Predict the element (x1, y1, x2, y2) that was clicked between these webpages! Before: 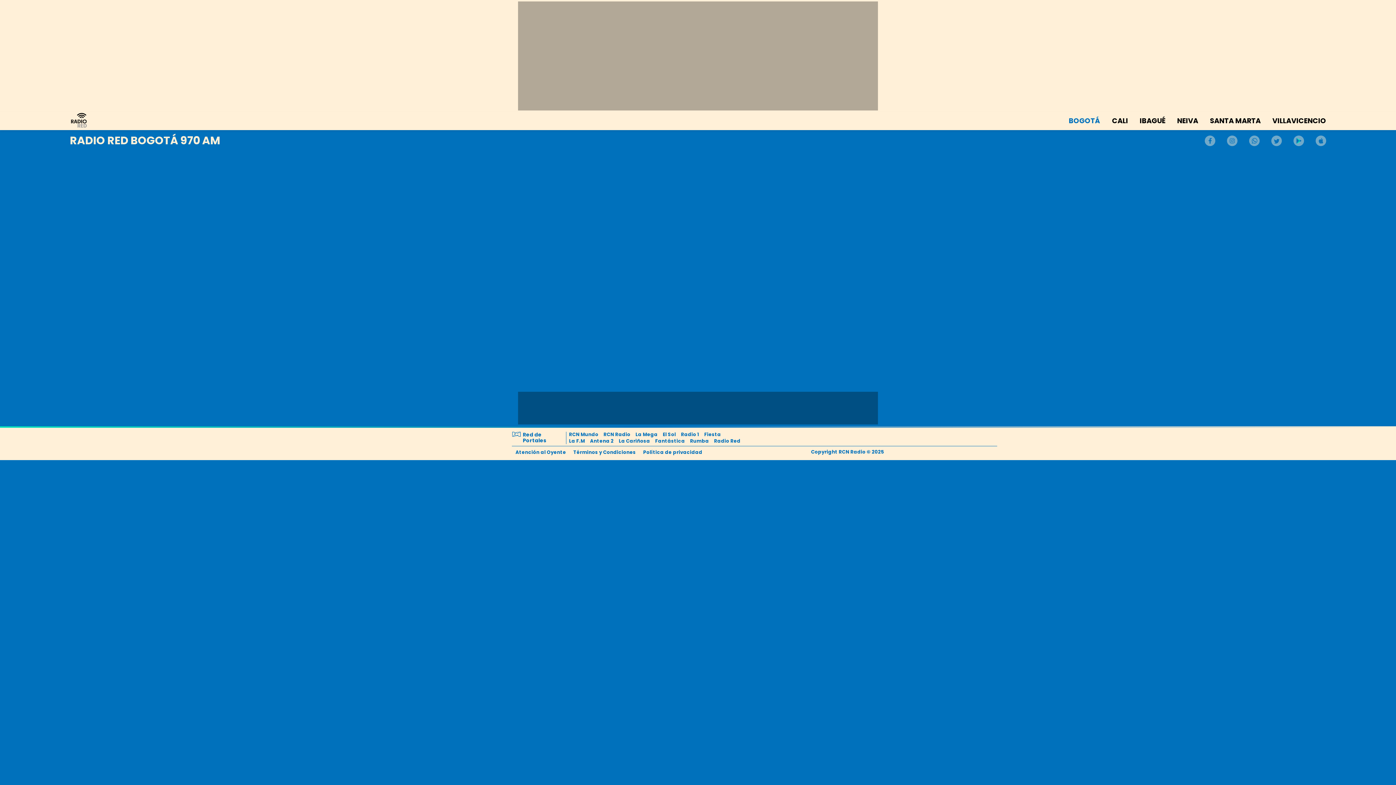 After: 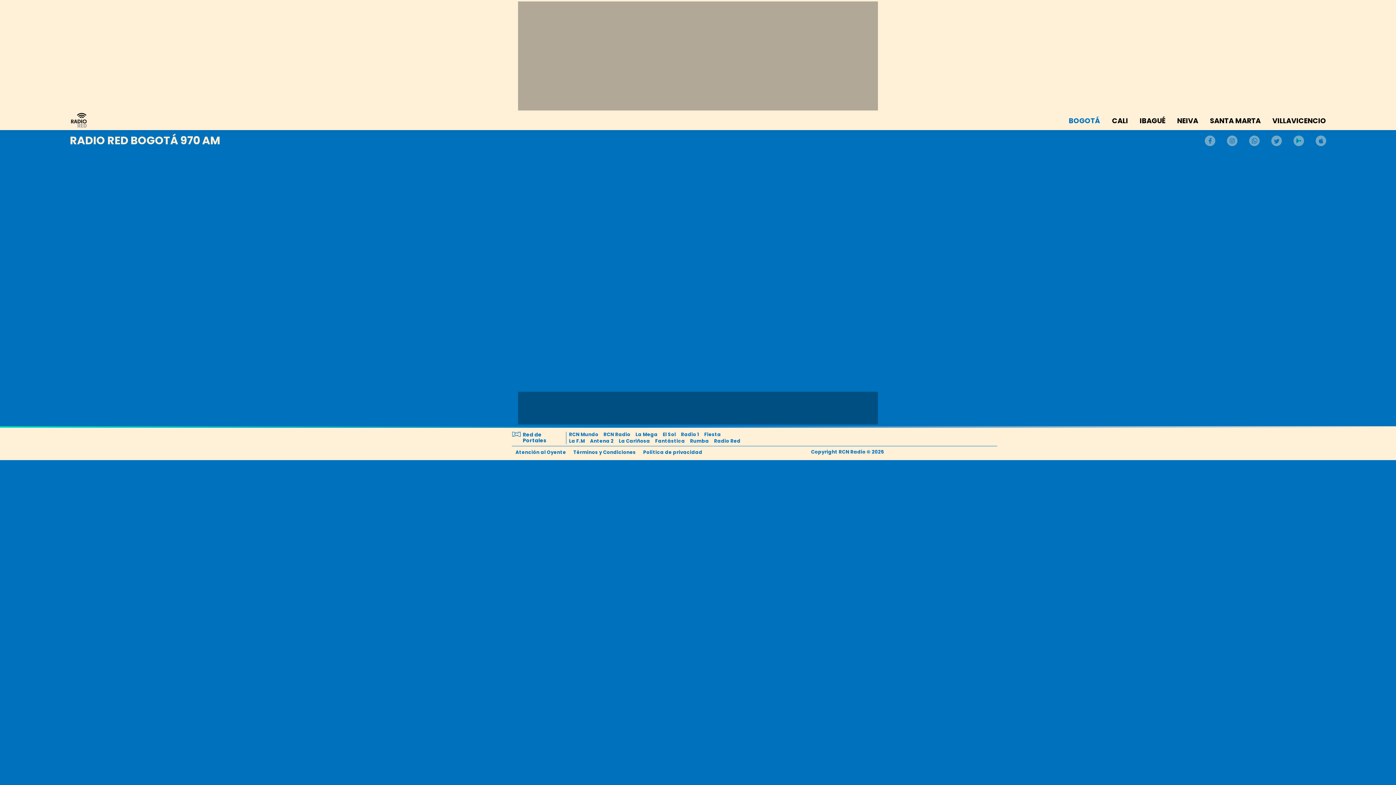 Action: bbox: (1227, 135, 1237, 147)